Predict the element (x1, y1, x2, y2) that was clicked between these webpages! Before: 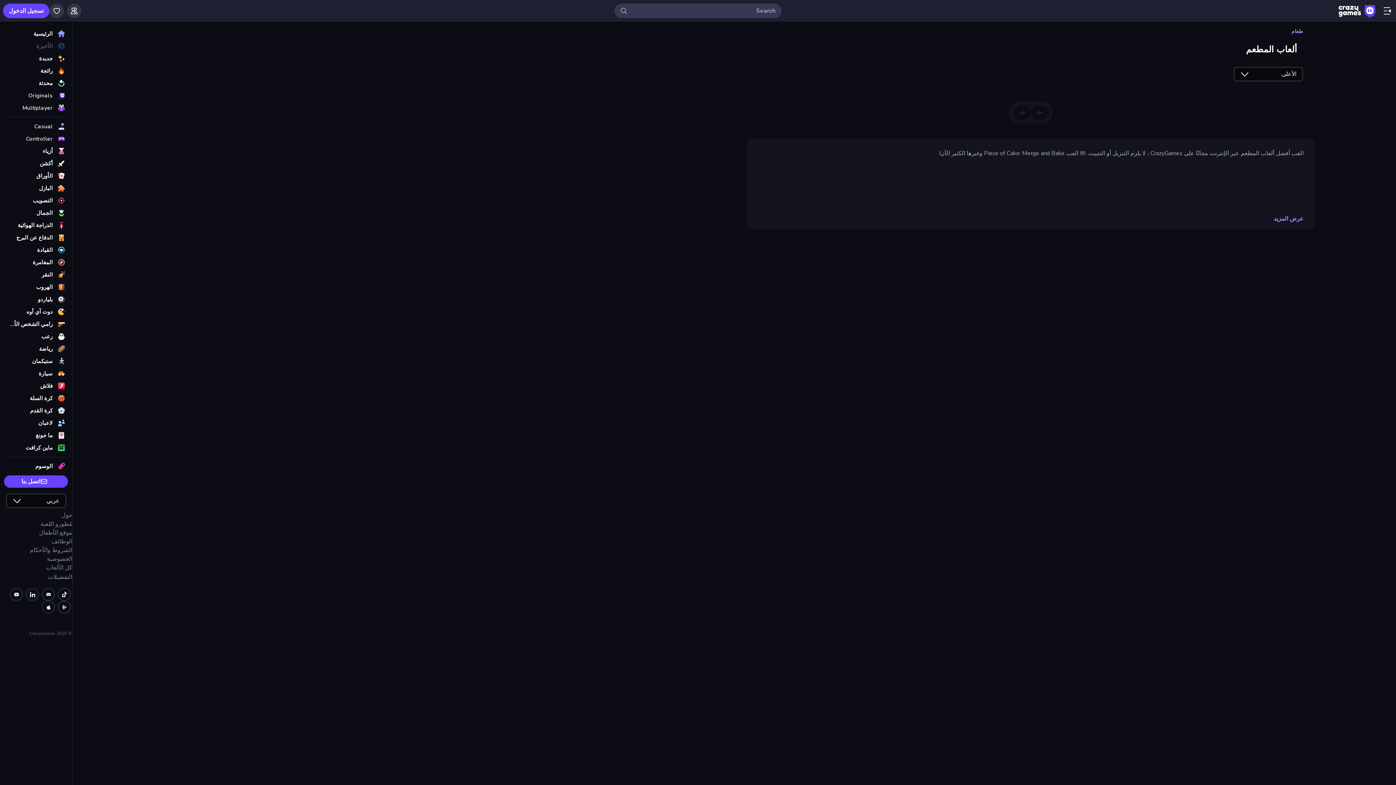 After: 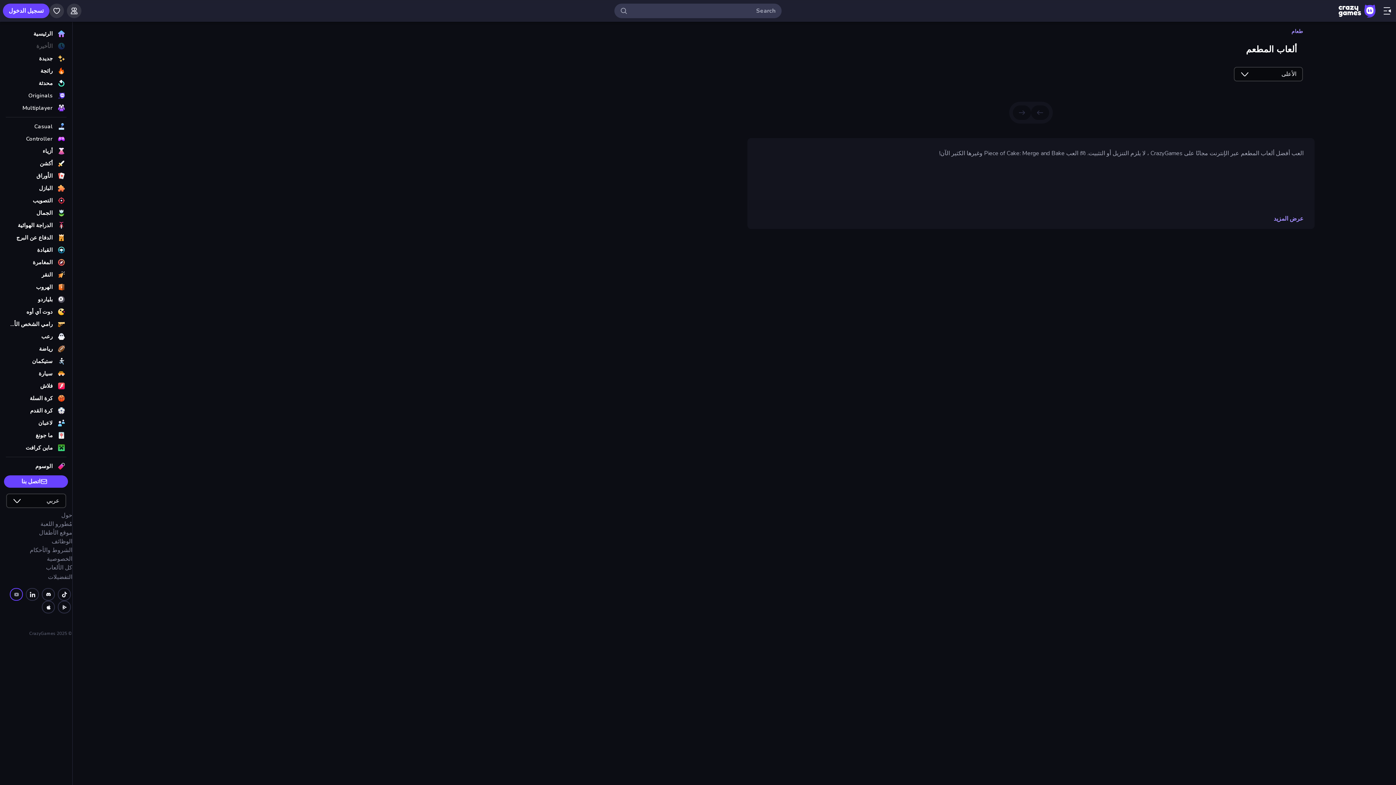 Action: label: youtube bbox: (9, 588, 22, 601)